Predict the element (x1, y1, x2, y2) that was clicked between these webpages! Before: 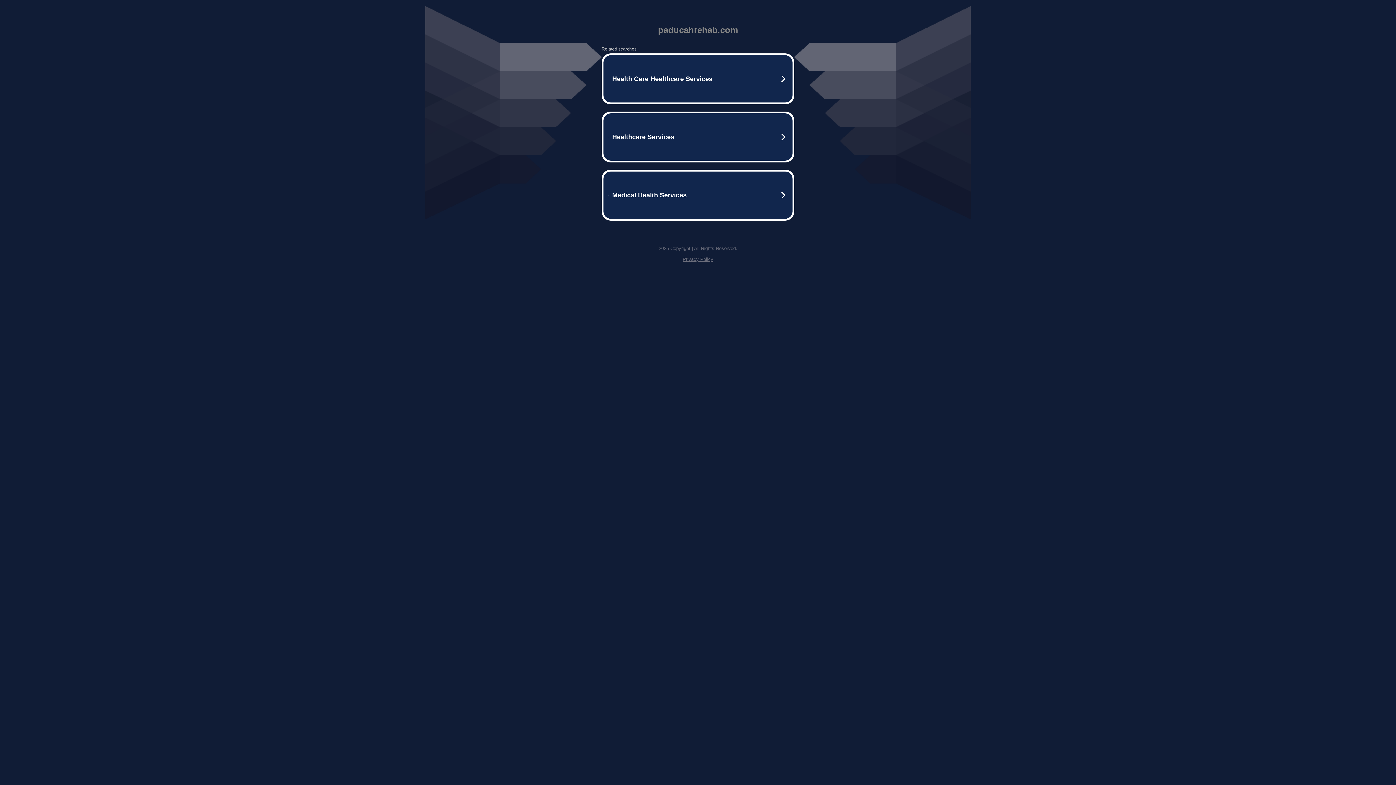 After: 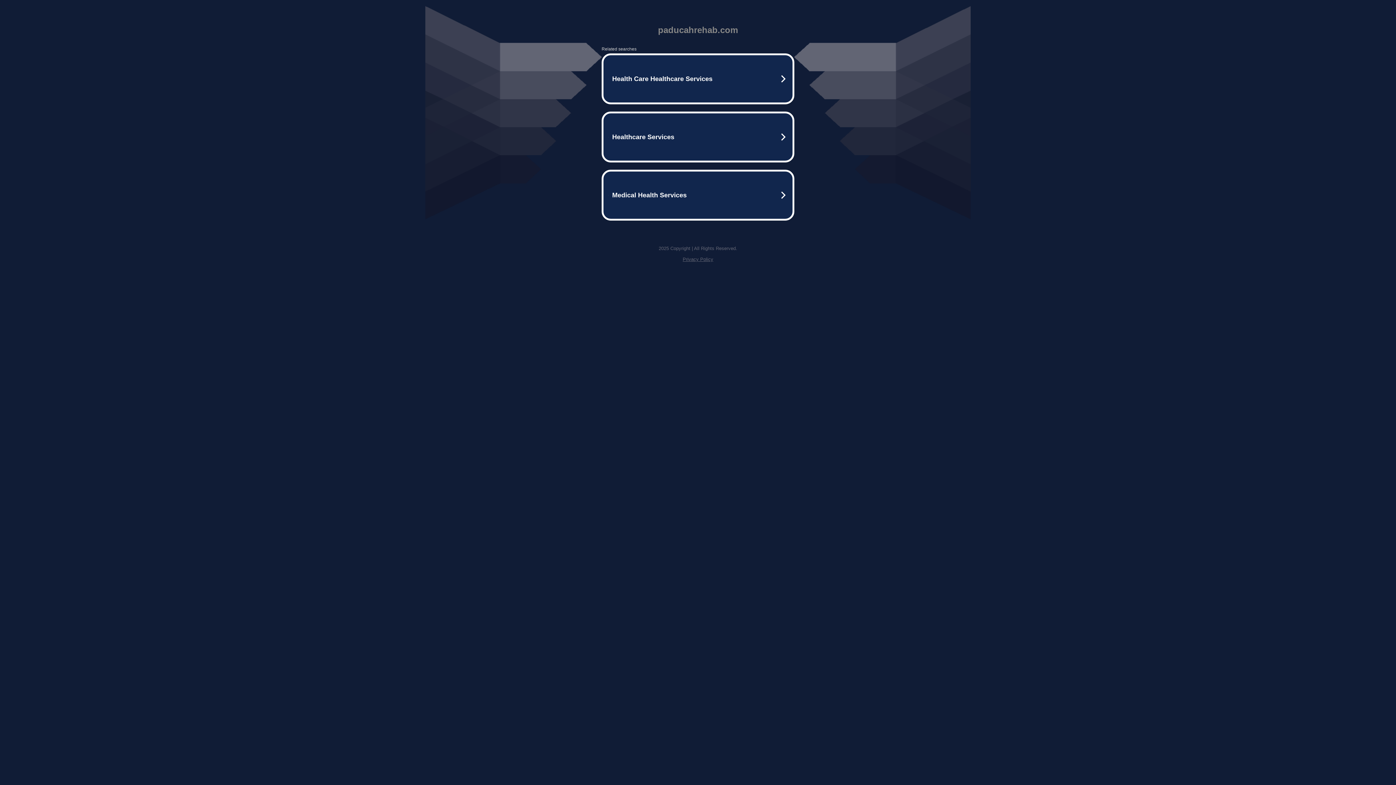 Action: label: Privacy Policy bbox: (682, 256, 713, 262)